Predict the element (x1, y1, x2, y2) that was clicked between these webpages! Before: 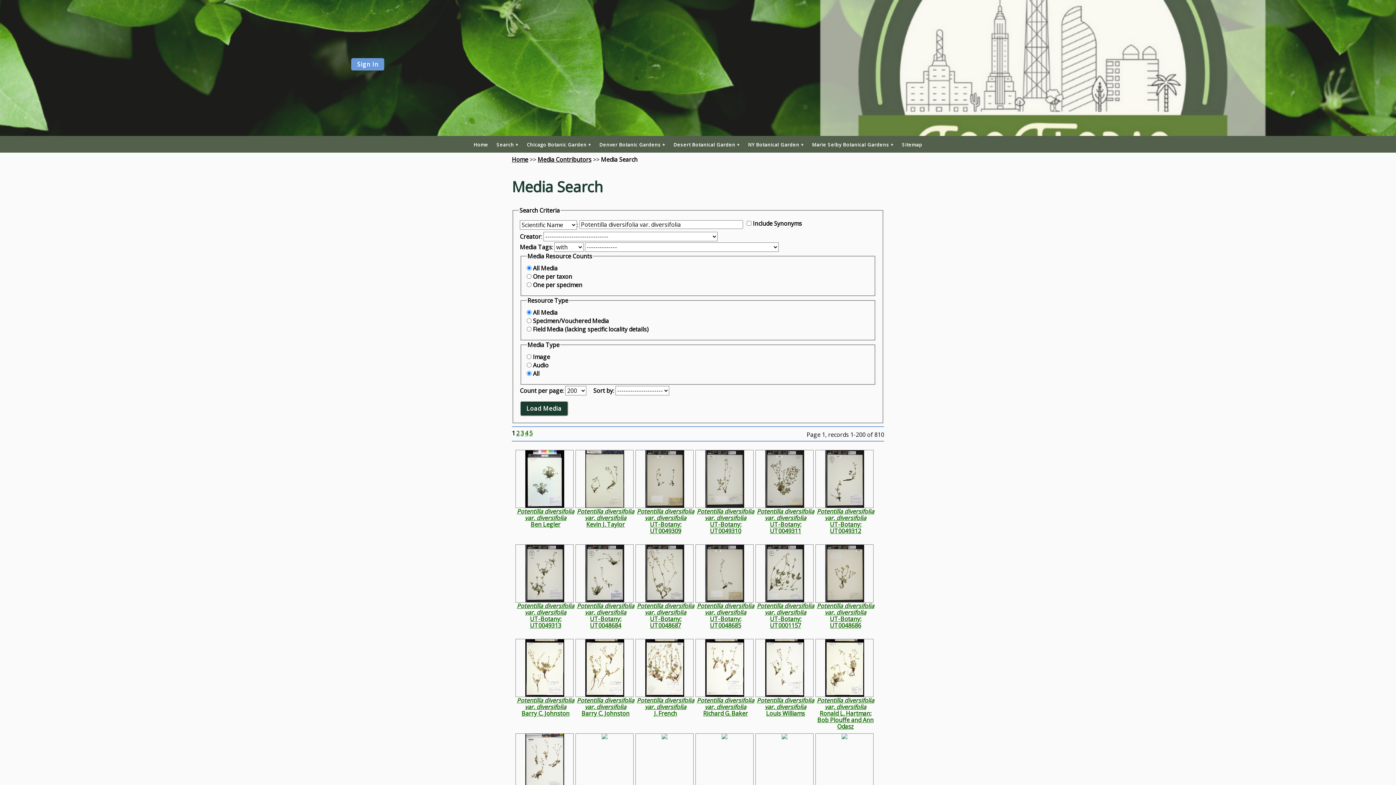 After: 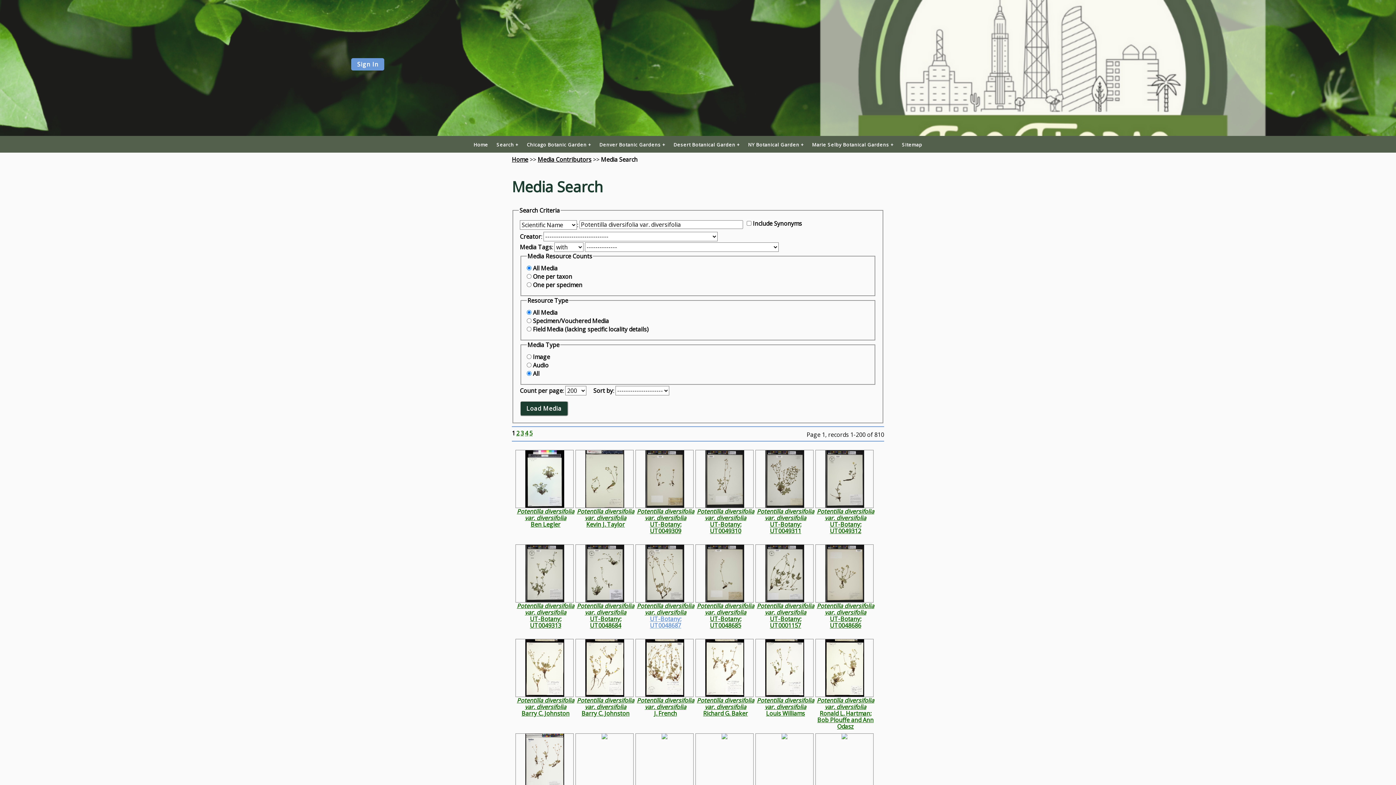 Action: bbox: (650, 615, 681, 629) label: UT-Botany: UT0048687